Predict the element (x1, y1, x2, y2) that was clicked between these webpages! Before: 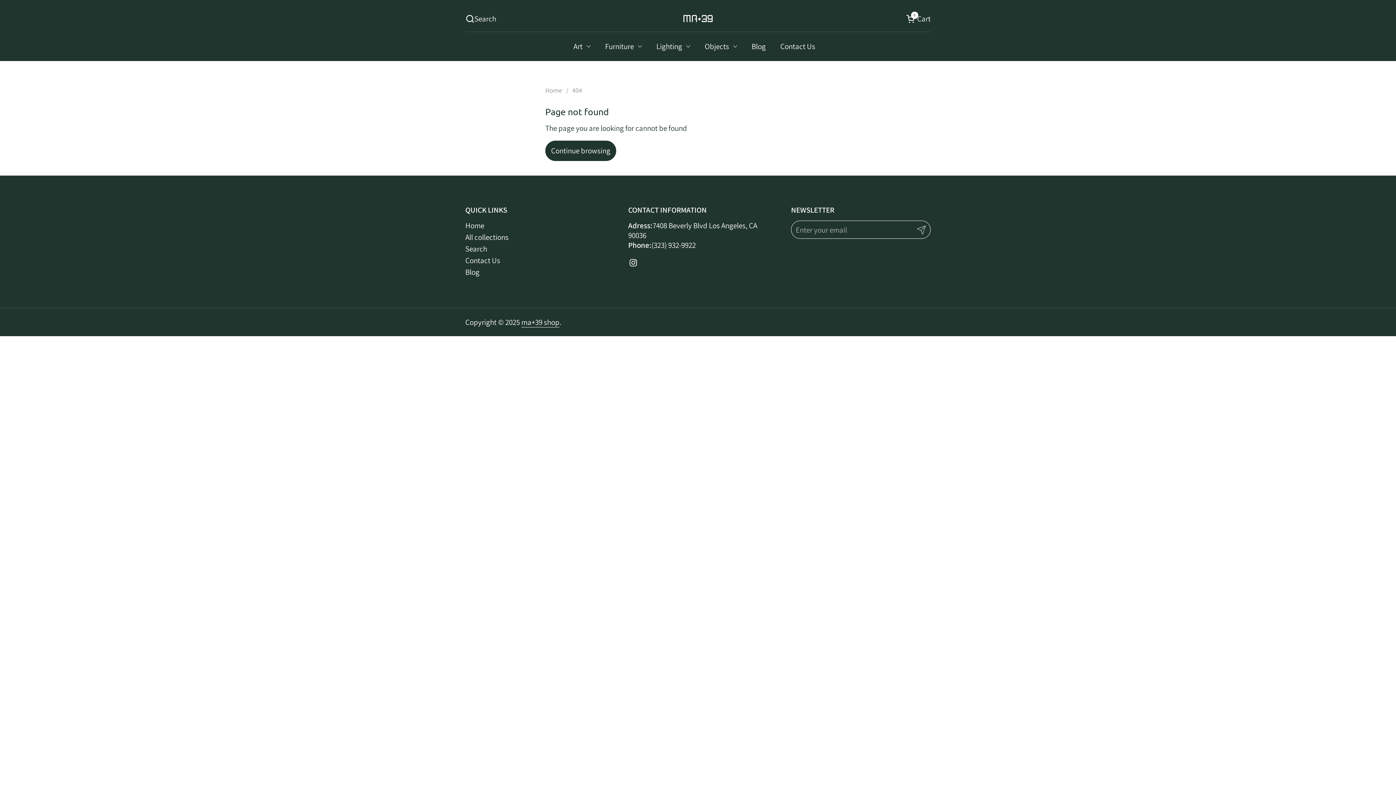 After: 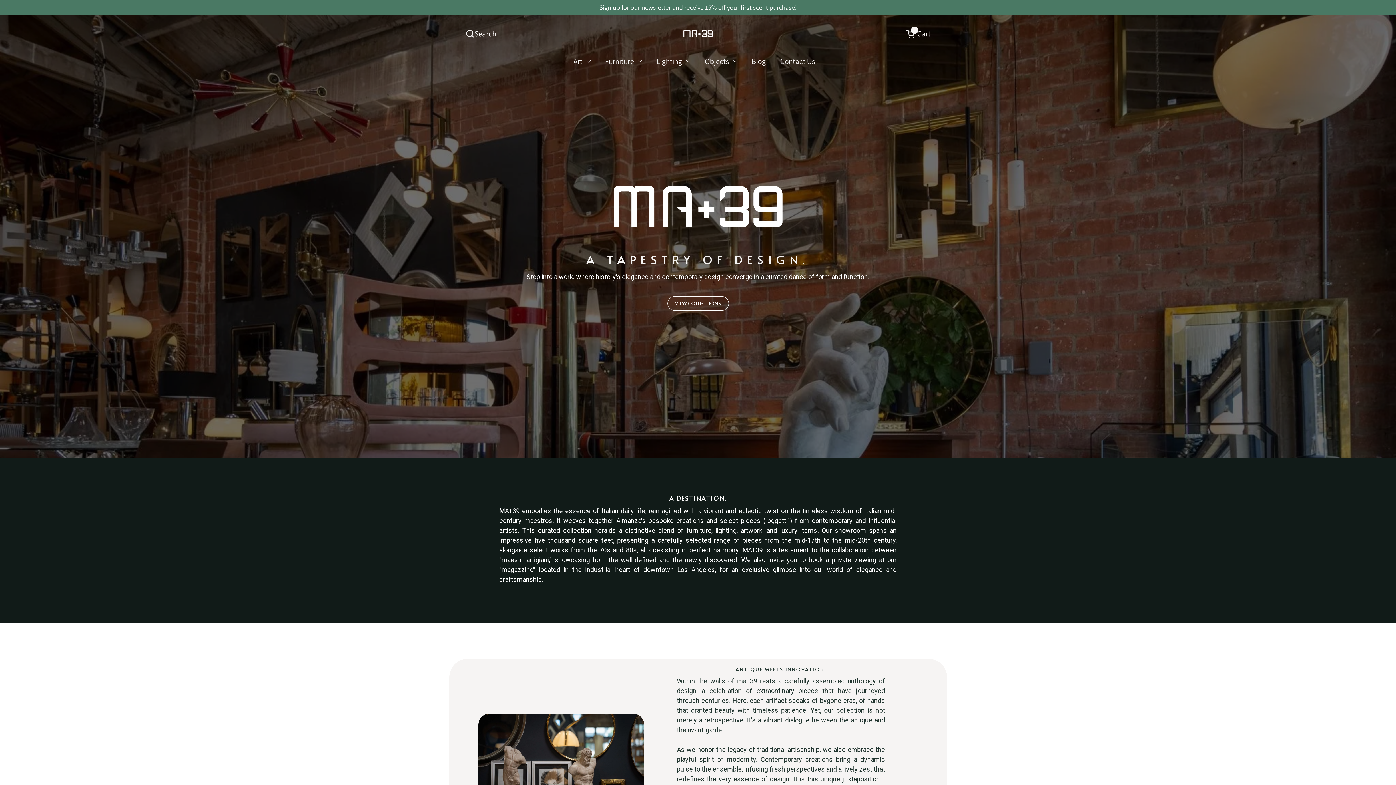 Action: bbox: (676, 10, 719, 26)